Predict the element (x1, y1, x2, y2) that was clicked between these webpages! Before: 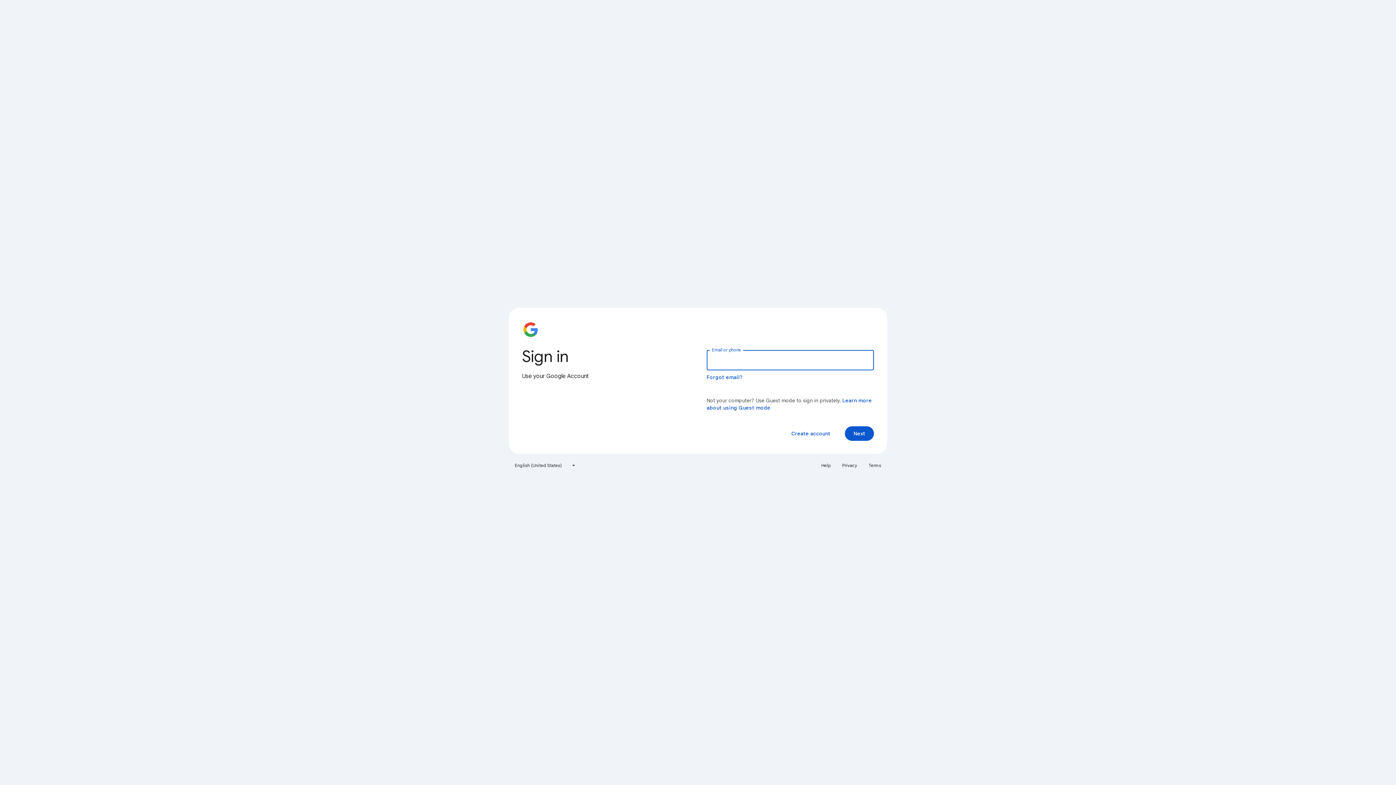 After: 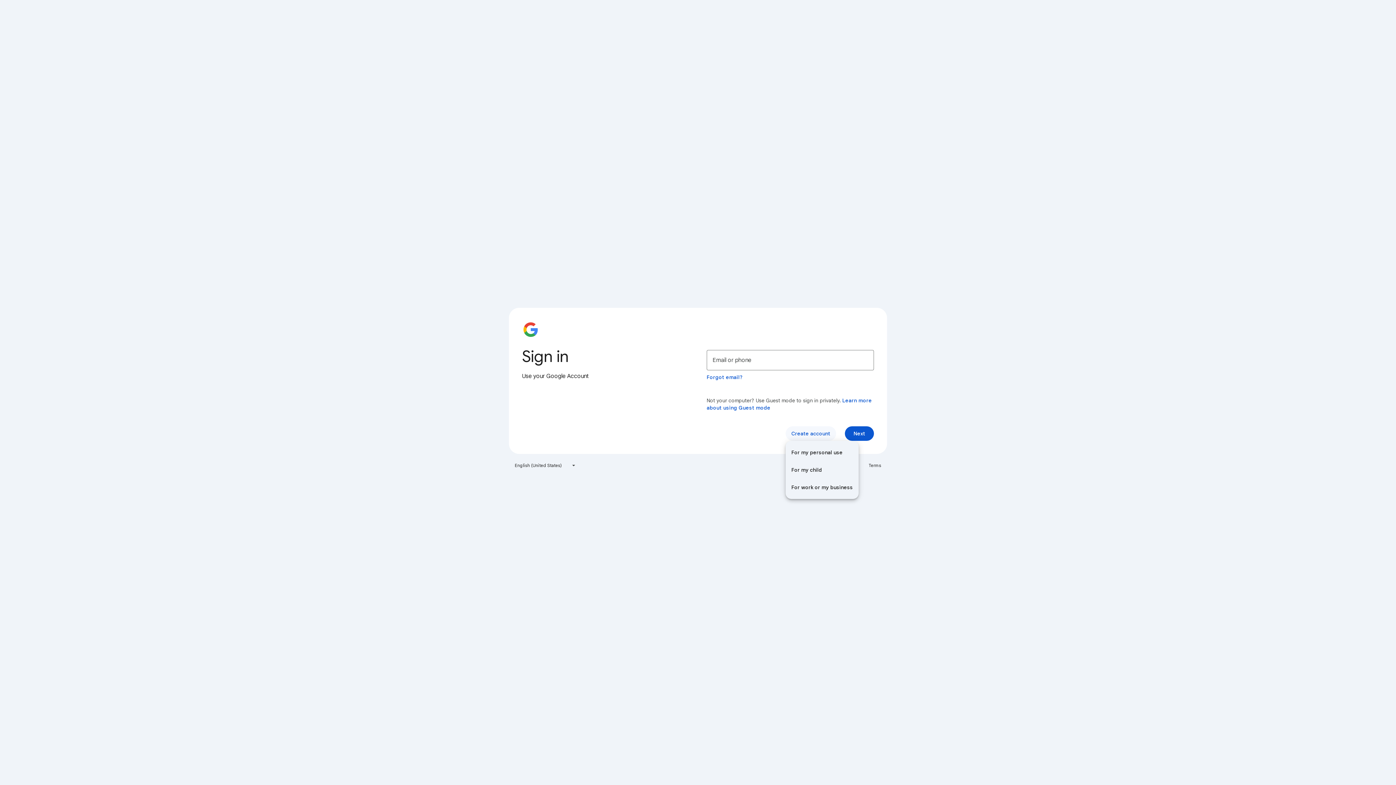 Action: bbox: (785, 426, 836, 441) label: Create account